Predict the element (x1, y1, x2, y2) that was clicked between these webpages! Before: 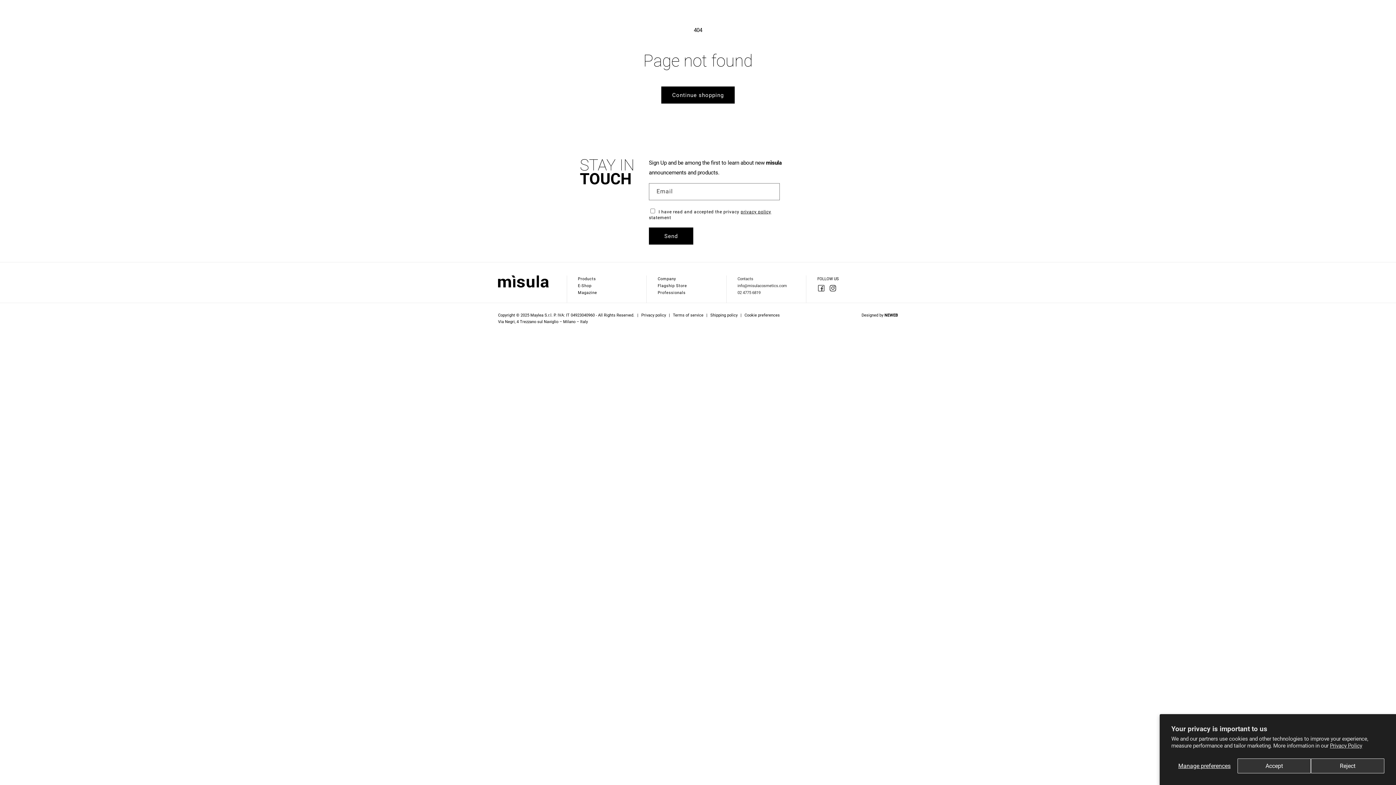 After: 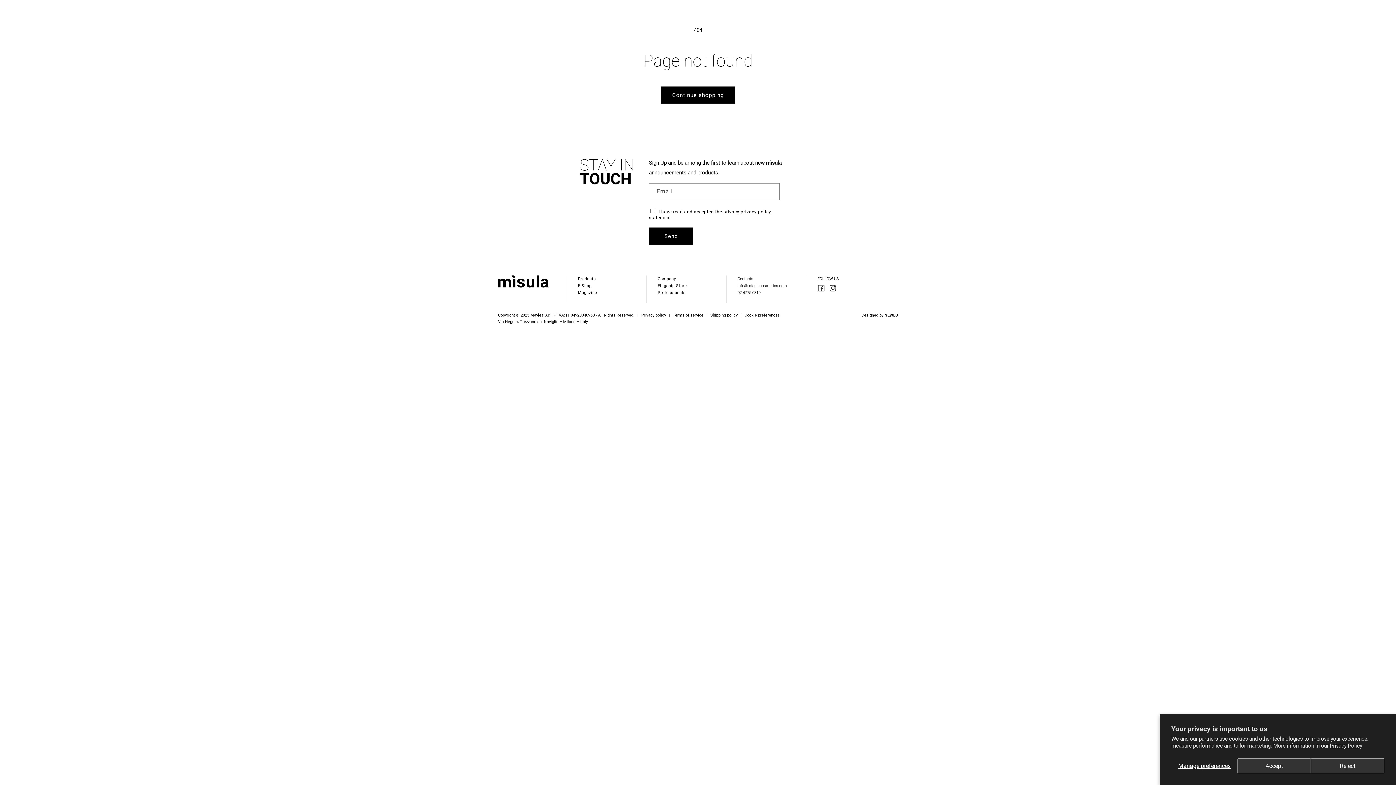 Action: label: 02 4775 6819 bbox: (737, 290, 760, 295)